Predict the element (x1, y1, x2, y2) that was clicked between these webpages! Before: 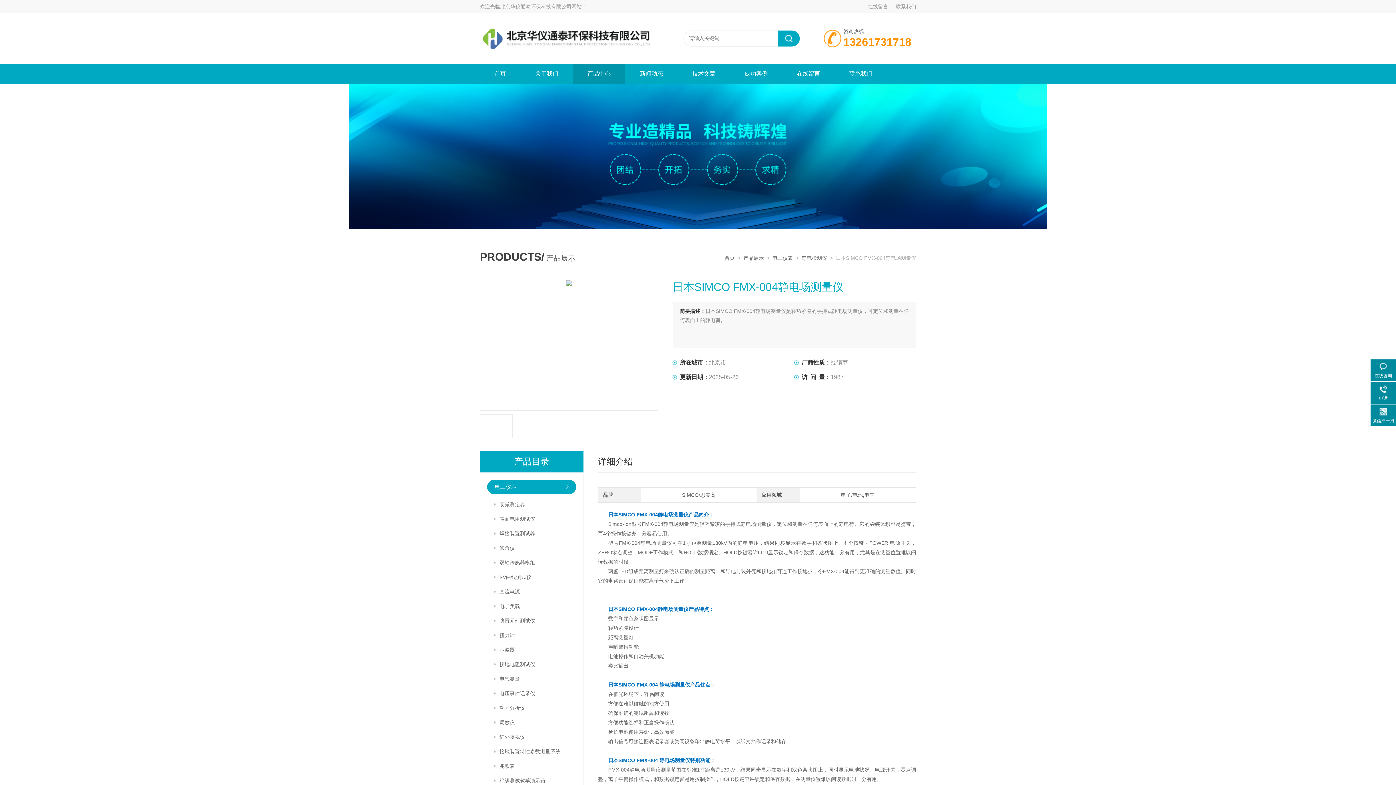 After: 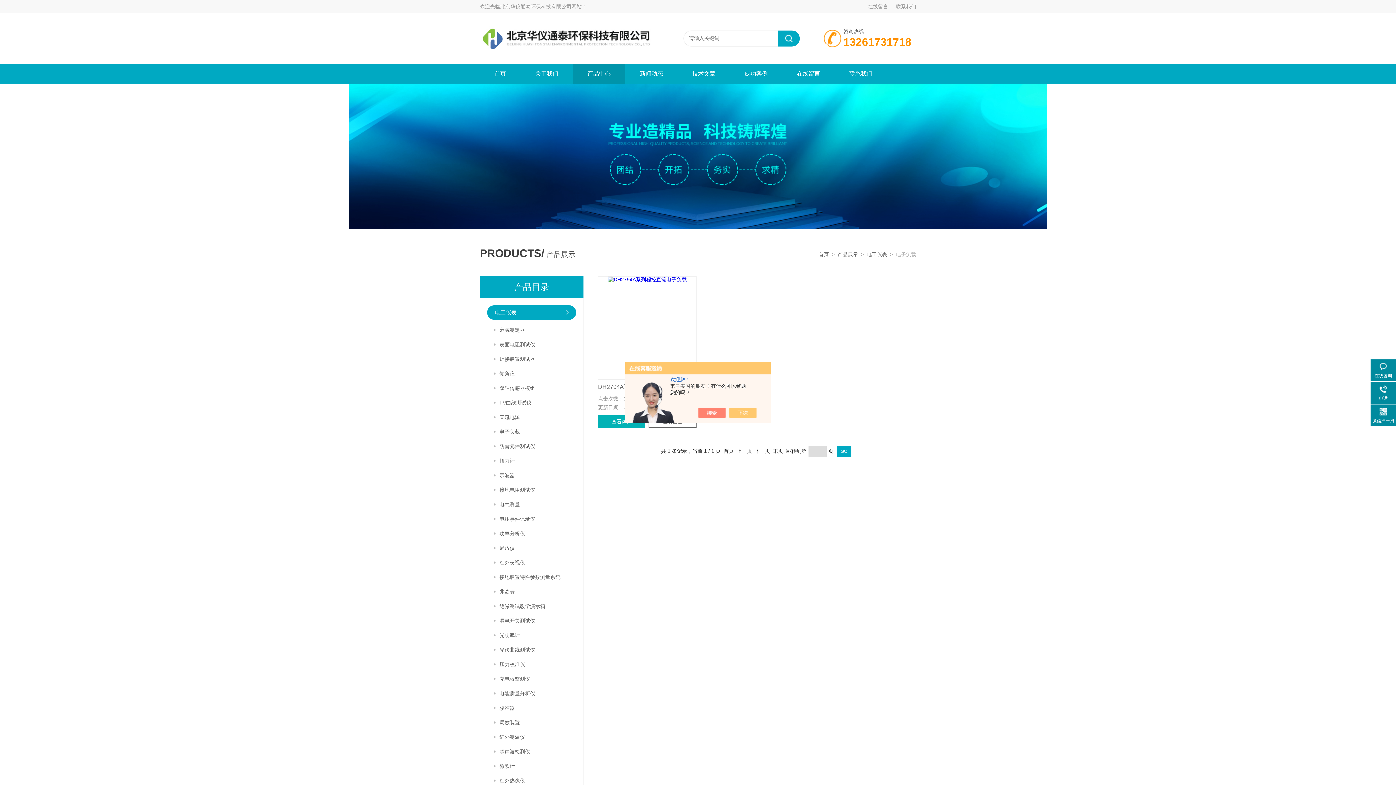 Action: label: 电子负载 bbox: (499, 599, 576, 613)